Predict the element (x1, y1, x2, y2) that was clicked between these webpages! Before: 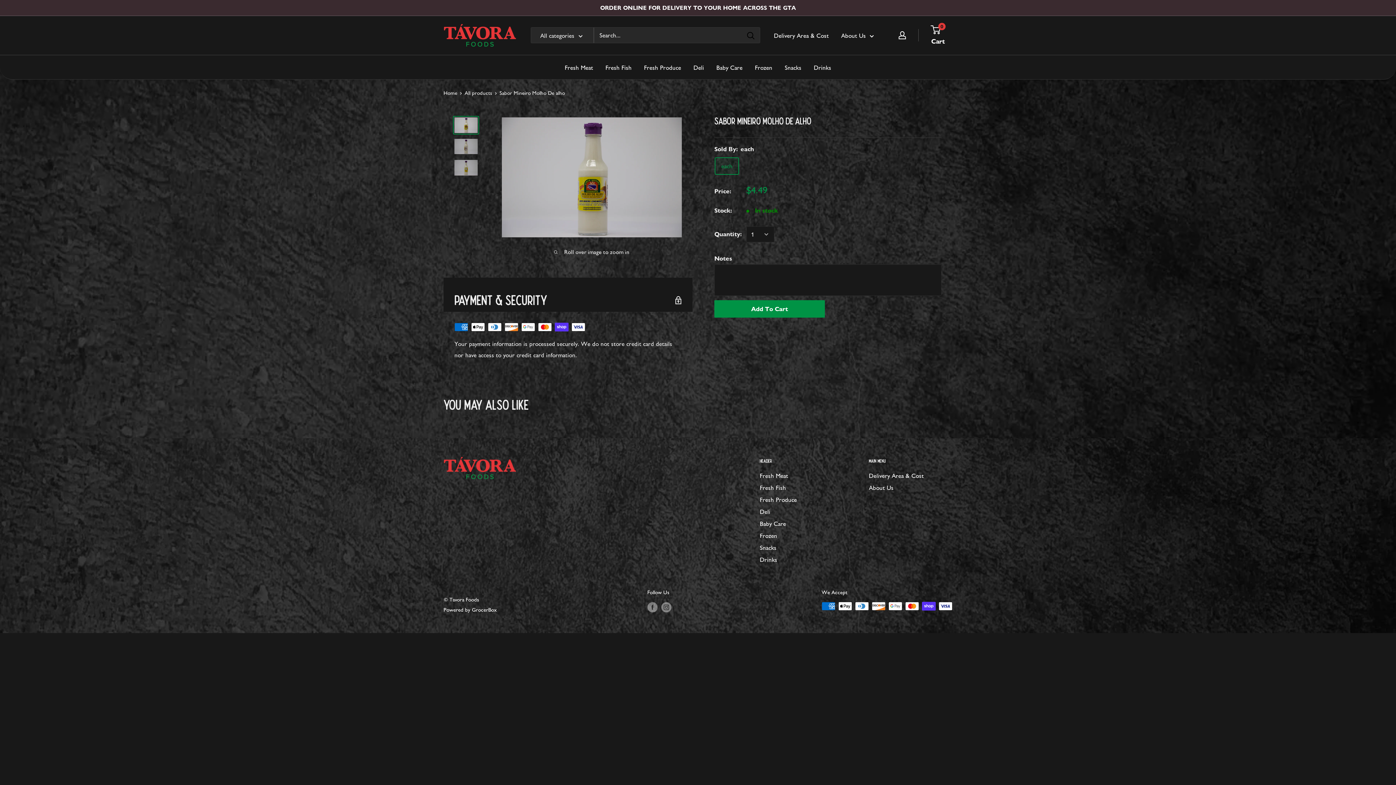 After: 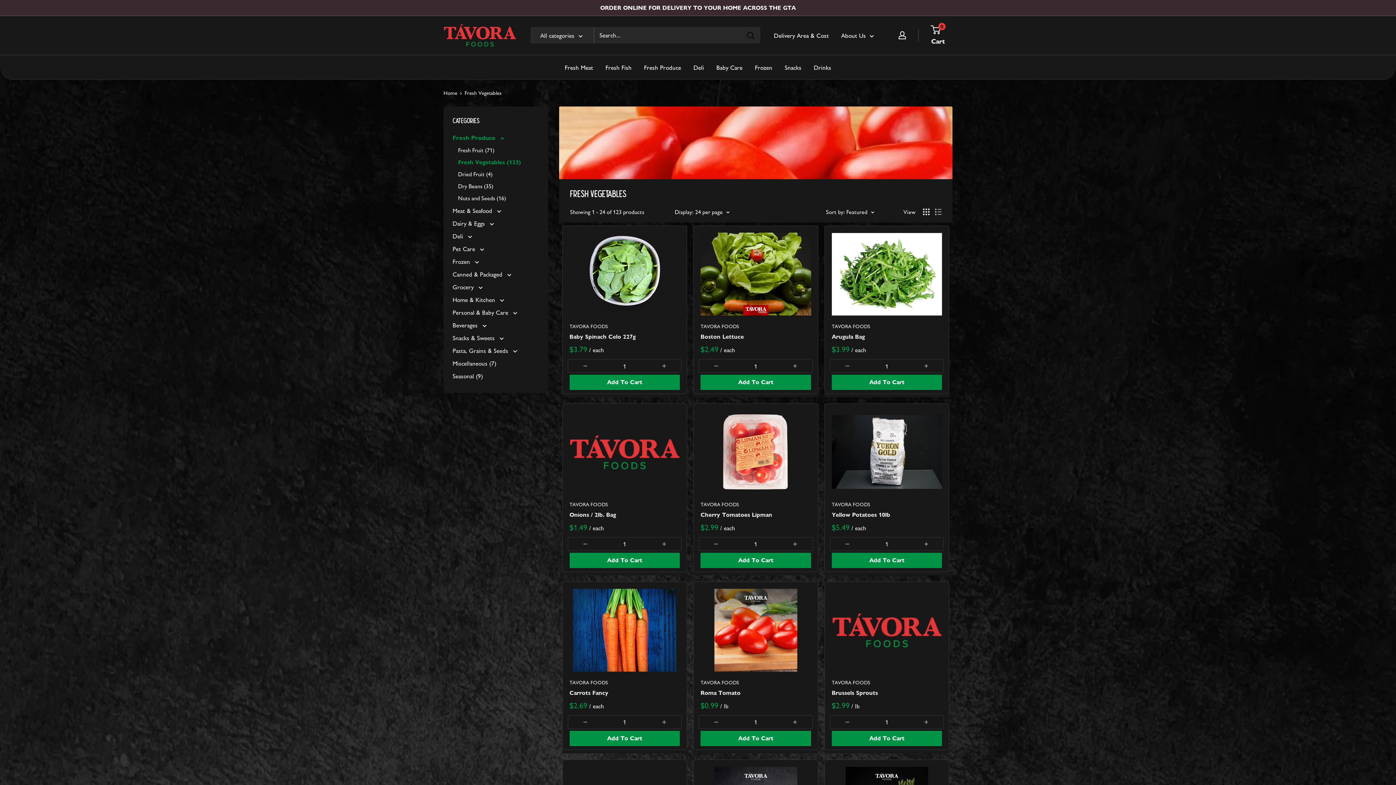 Action: label: Fresh Produce bbox: (644, 61, 681, 73)